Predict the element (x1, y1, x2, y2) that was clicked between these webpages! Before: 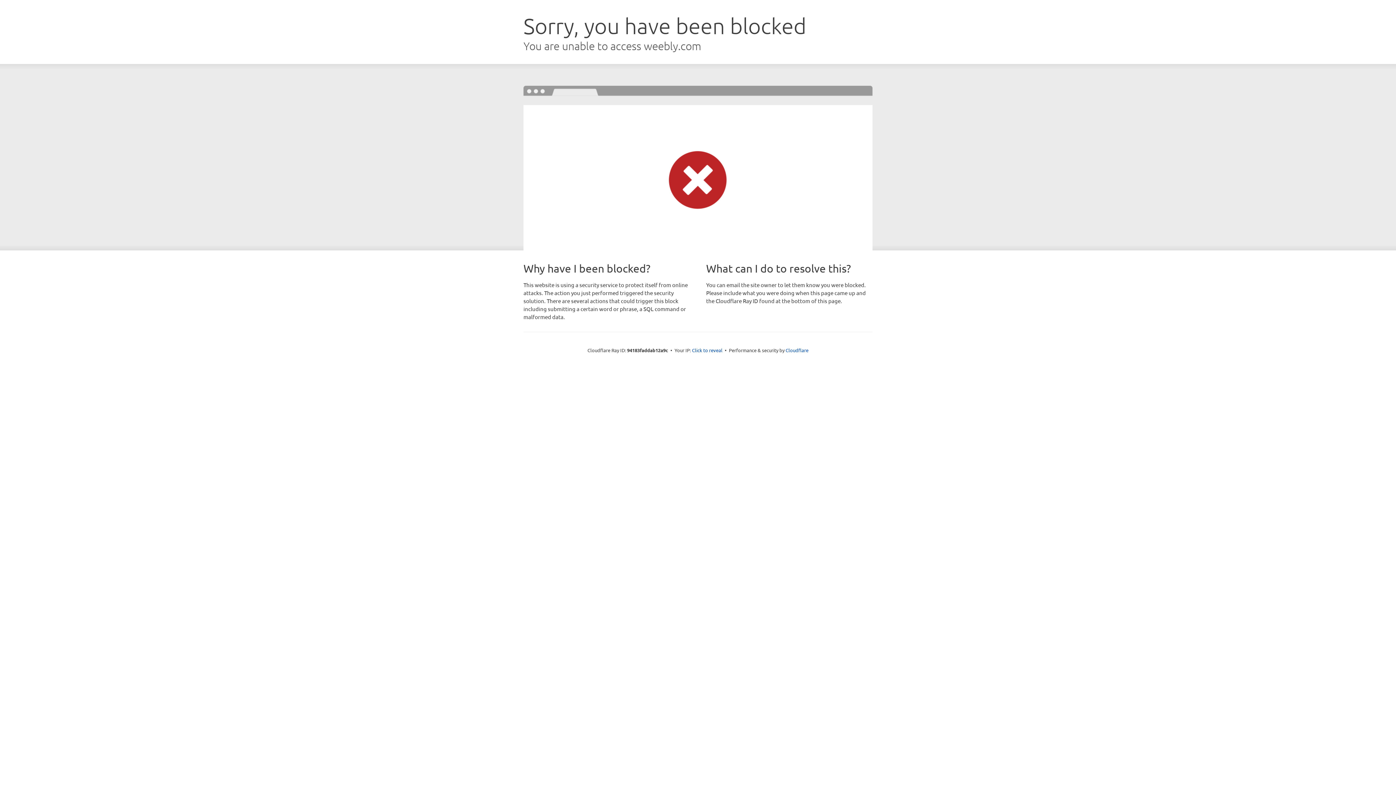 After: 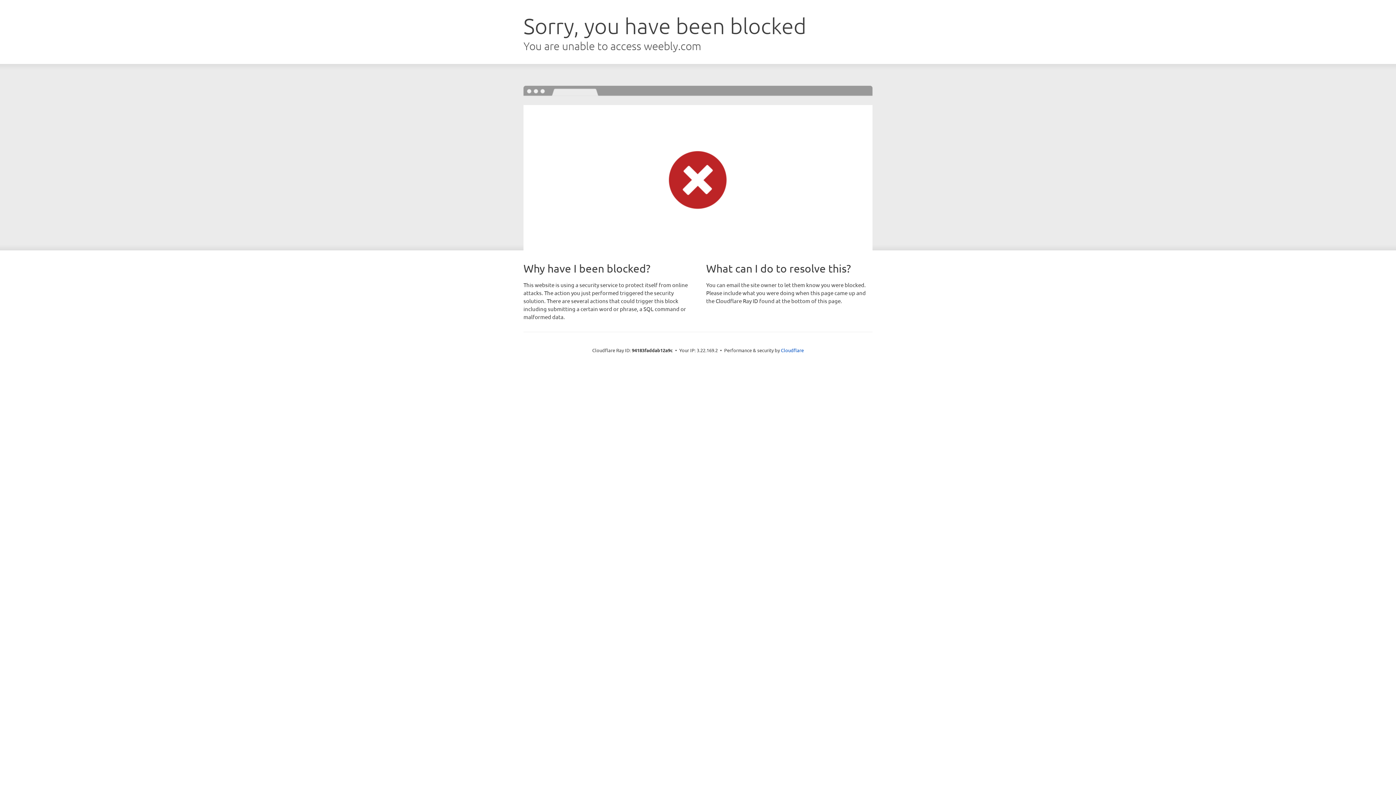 Action: label: Click to reveal bbox: (692, 346, 722, 353)